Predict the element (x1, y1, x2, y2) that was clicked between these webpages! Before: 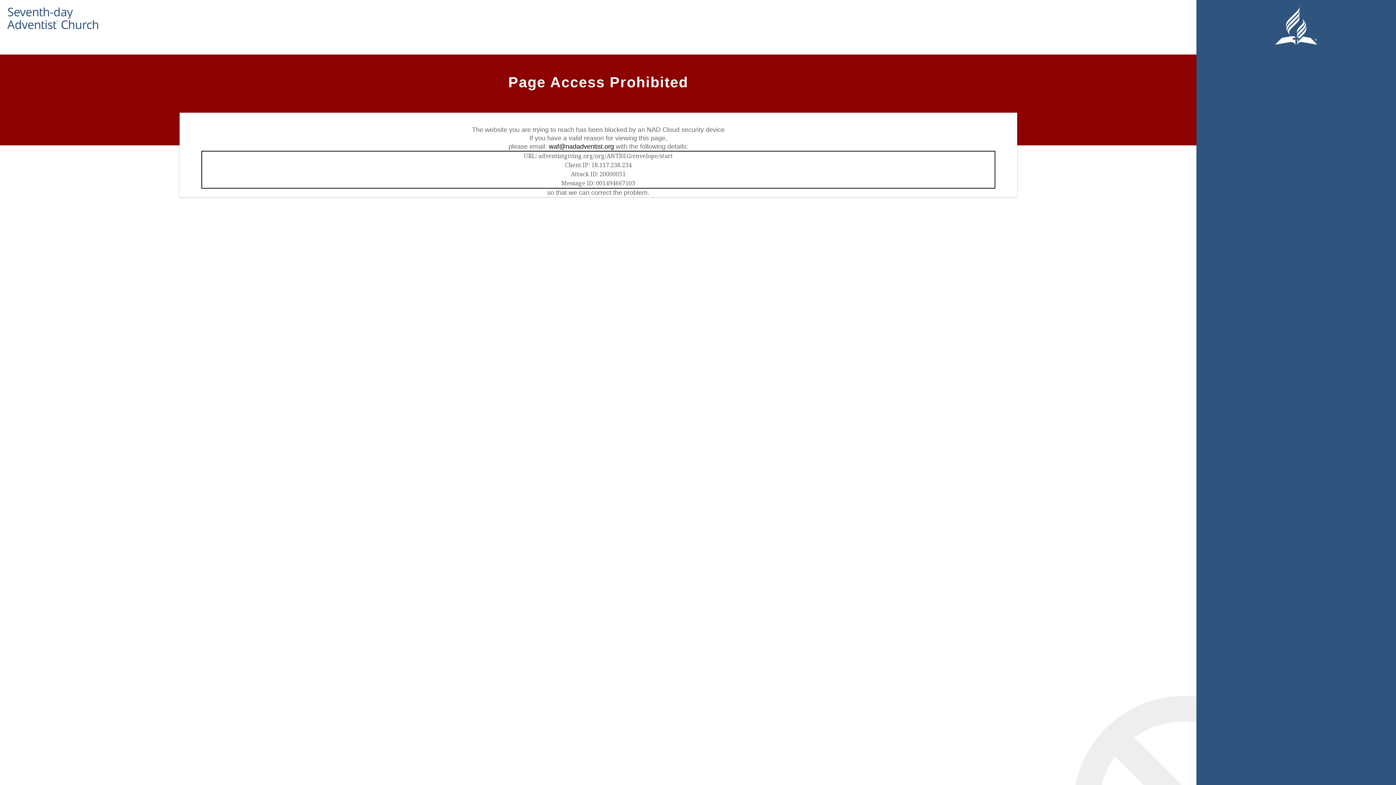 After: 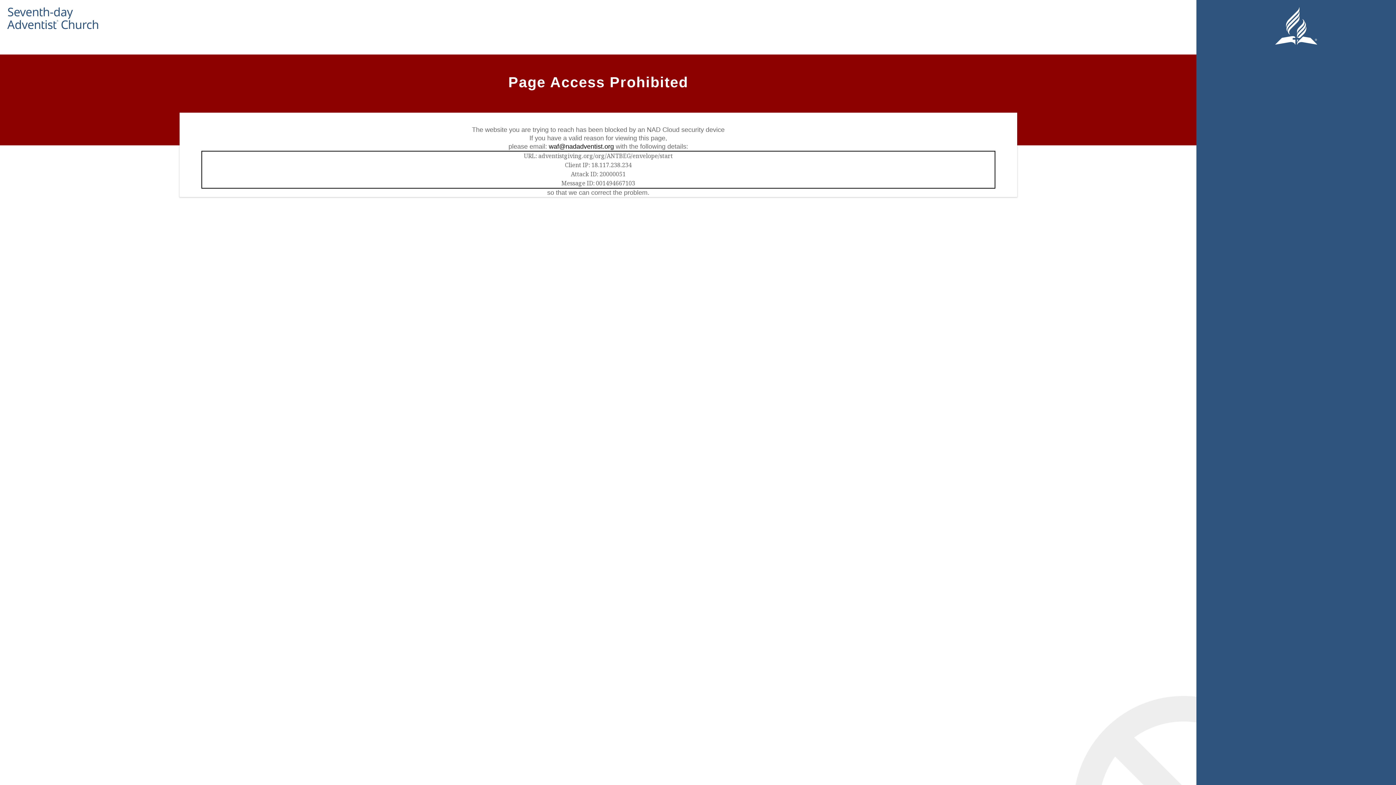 Action: label: waf@nadadventist.org bbox: (548, 142, 614, 150)